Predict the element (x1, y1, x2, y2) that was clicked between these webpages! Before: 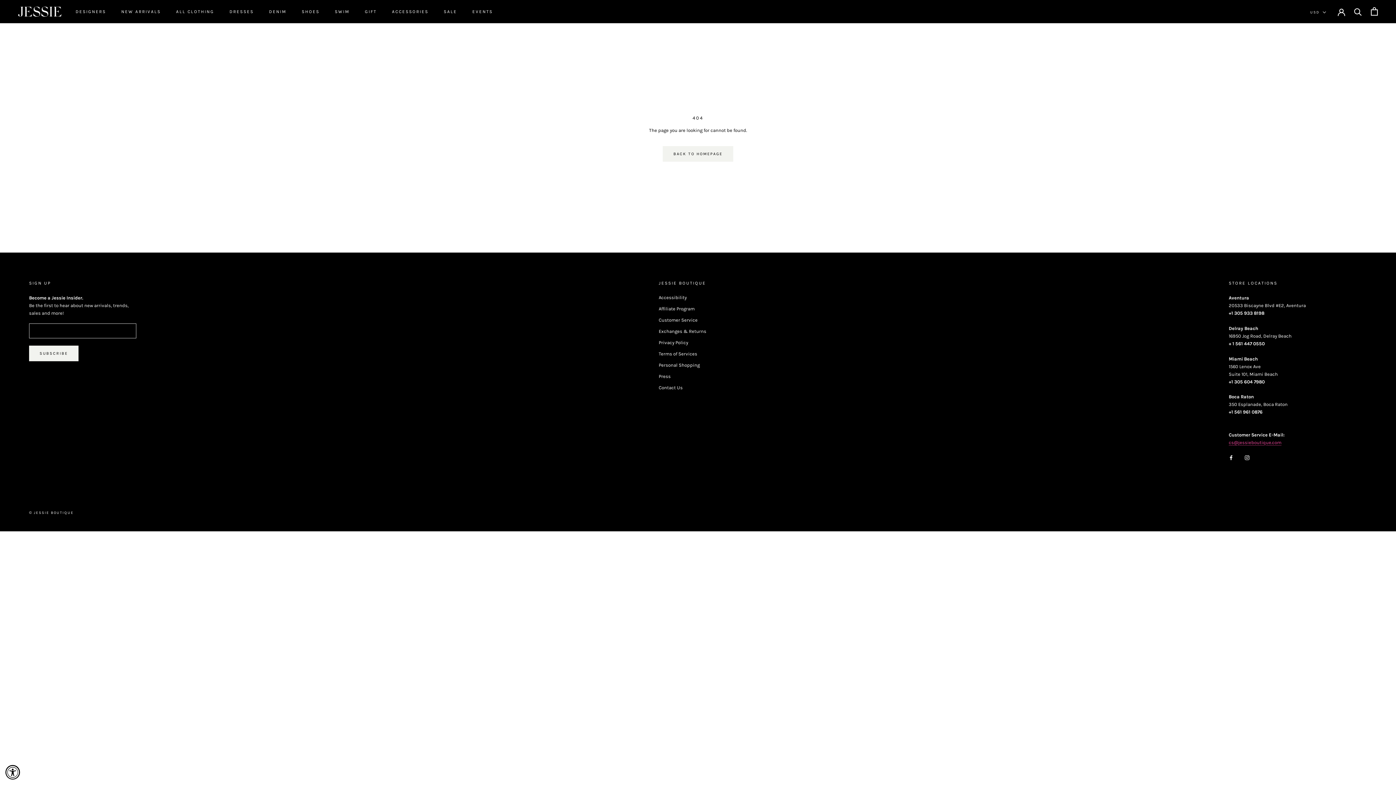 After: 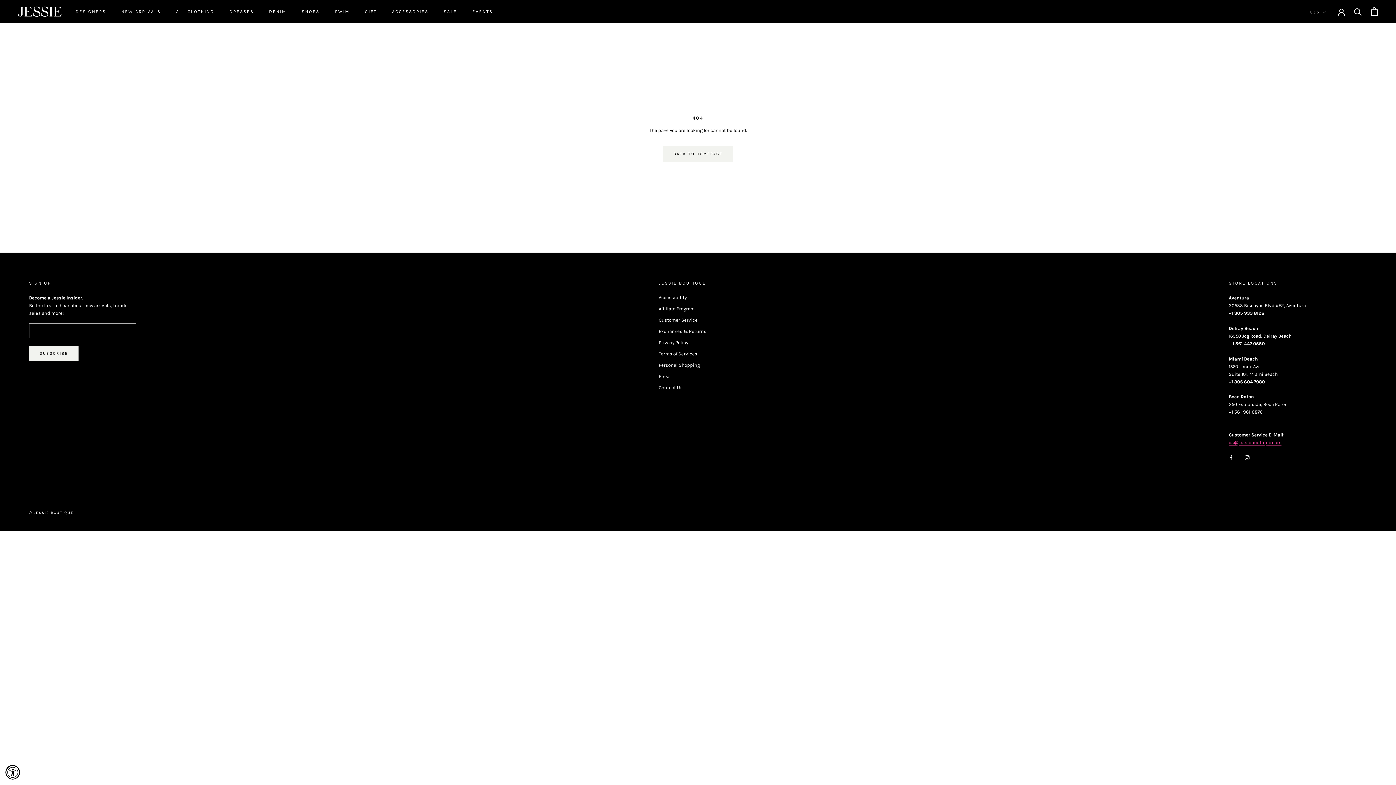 Action: label: Instagram bbox: (1245, 453, 1249, 461)